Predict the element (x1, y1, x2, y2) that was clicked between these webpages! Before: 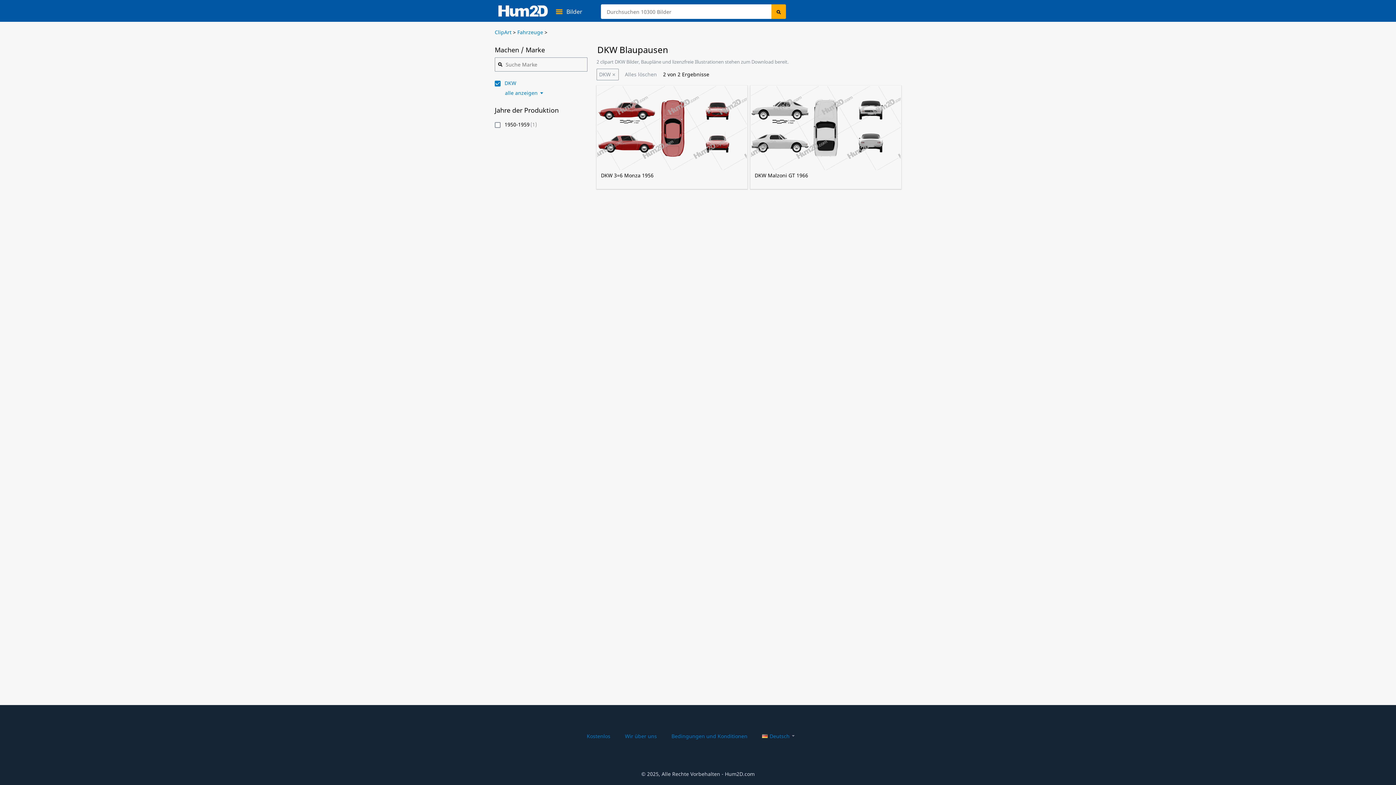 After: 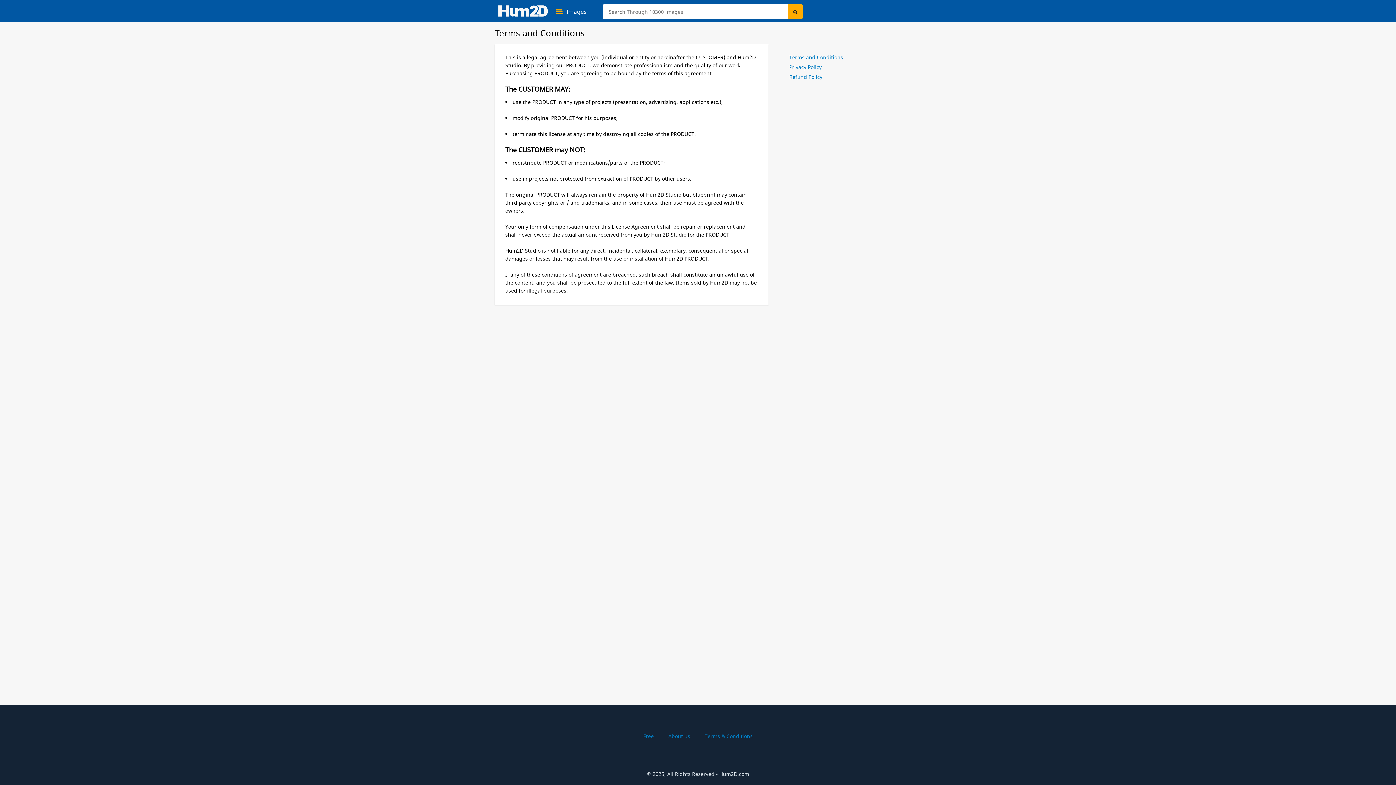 Action: bbox: (671, 733, 747, 740) label: Bedingungen und Konditionen